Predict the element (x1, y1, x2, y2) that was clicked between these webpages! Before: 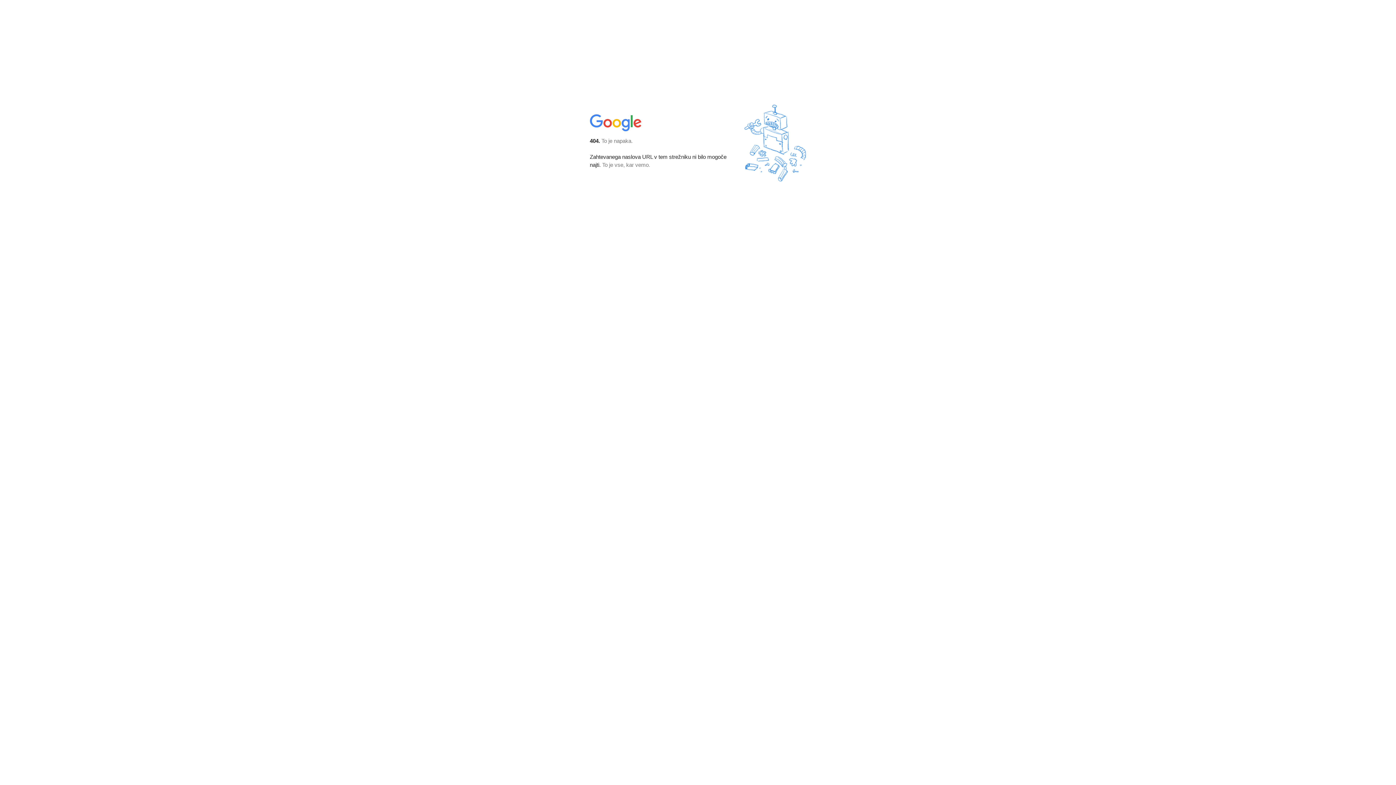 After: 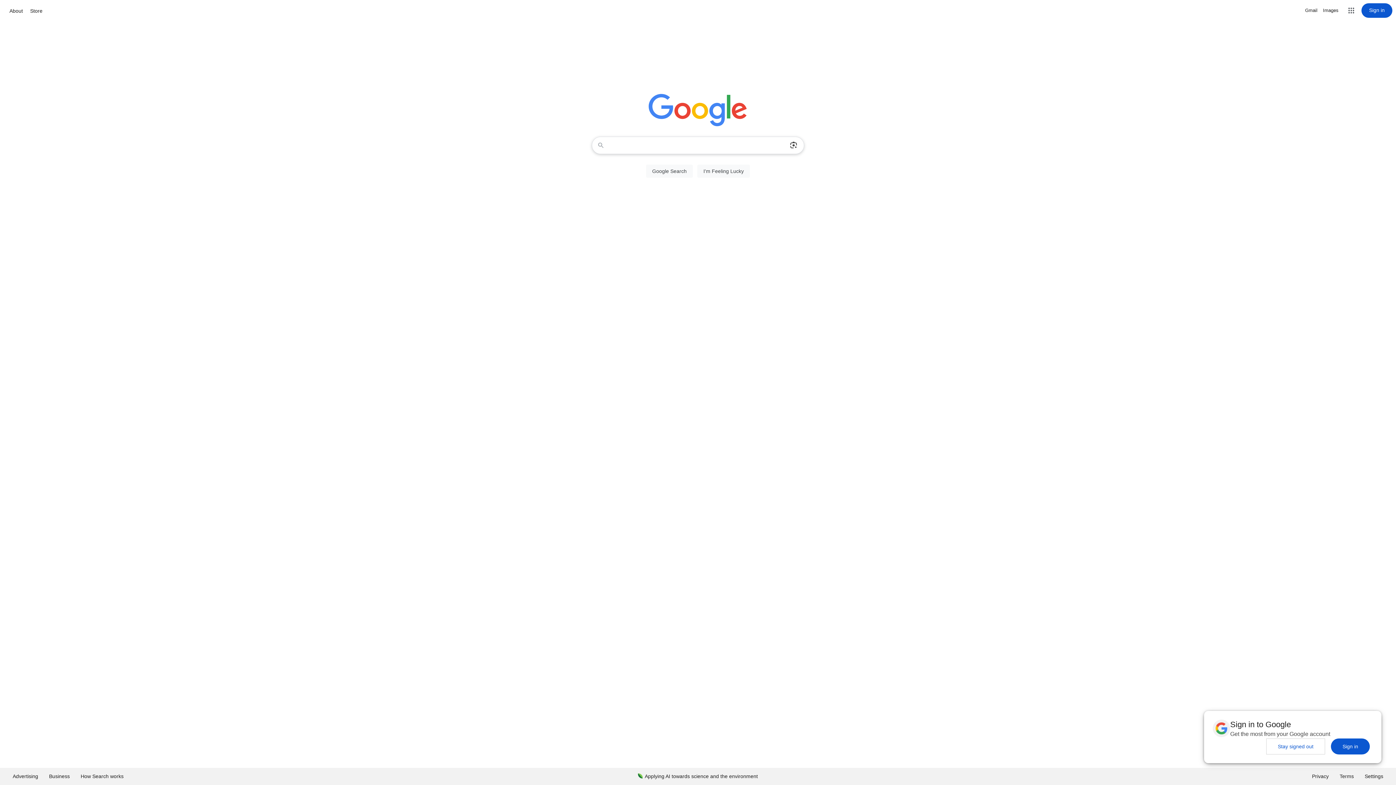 Action: bbox: (590, 127, 642, 134)